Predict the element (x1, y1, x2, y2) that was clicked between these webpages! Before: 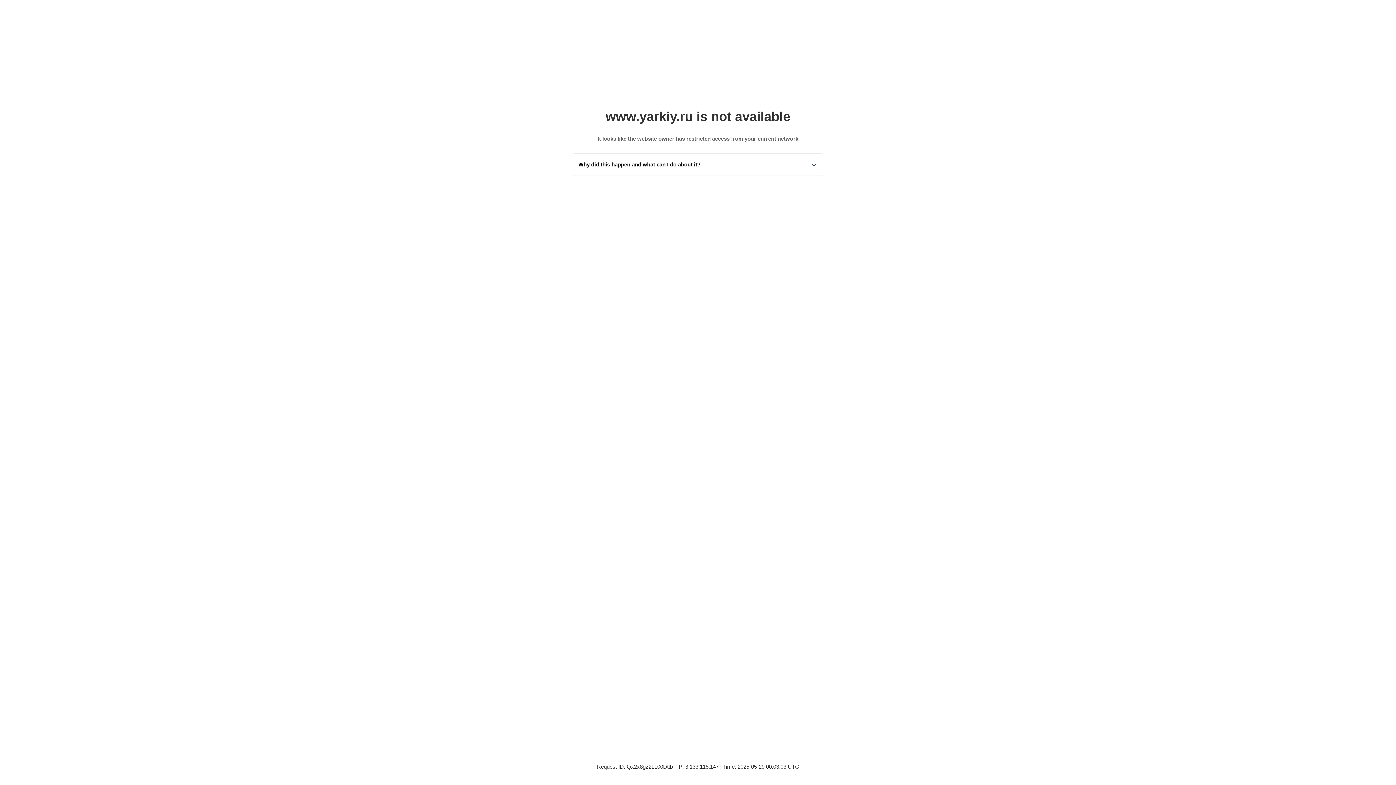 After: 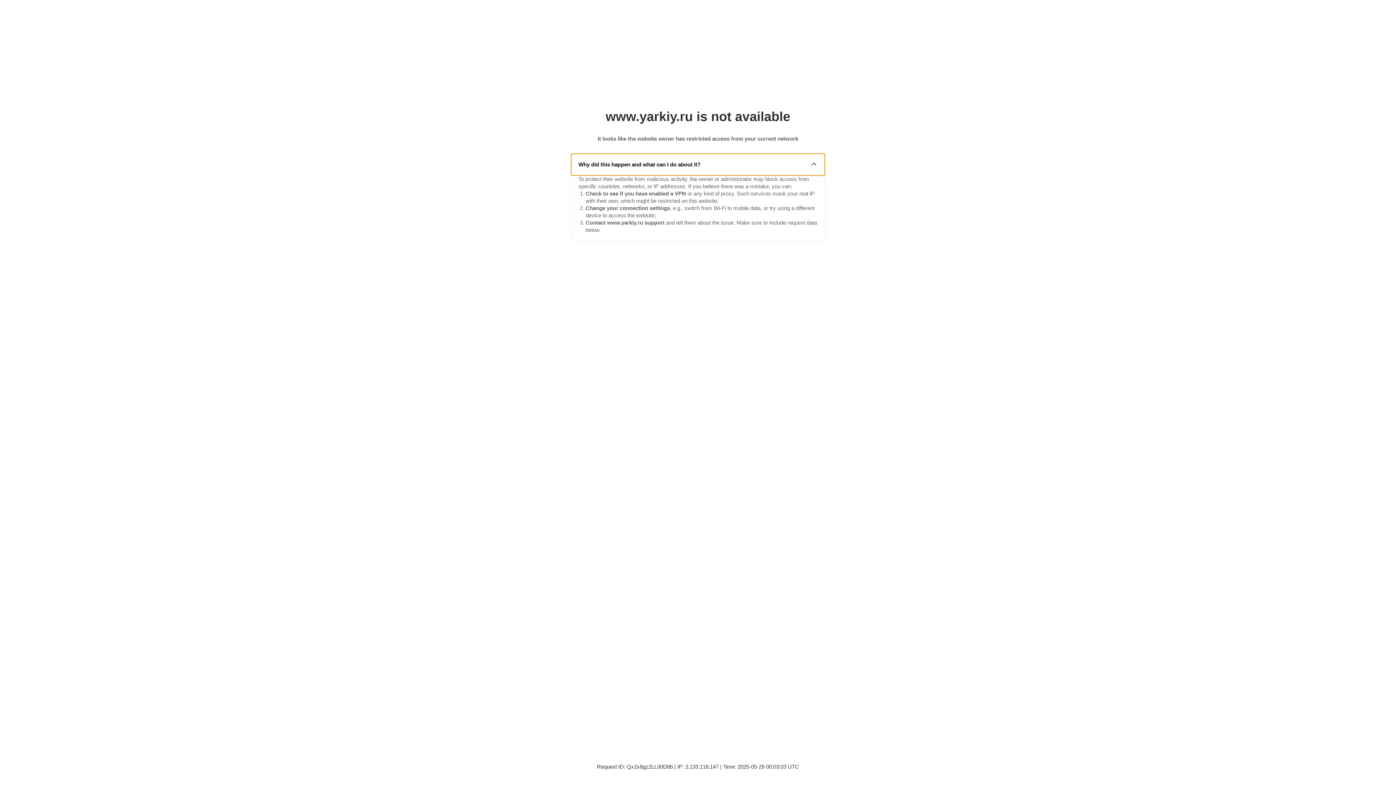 Action: label: Why did this happen and what can I do about it? bbox: (571, 153, 825, 175)